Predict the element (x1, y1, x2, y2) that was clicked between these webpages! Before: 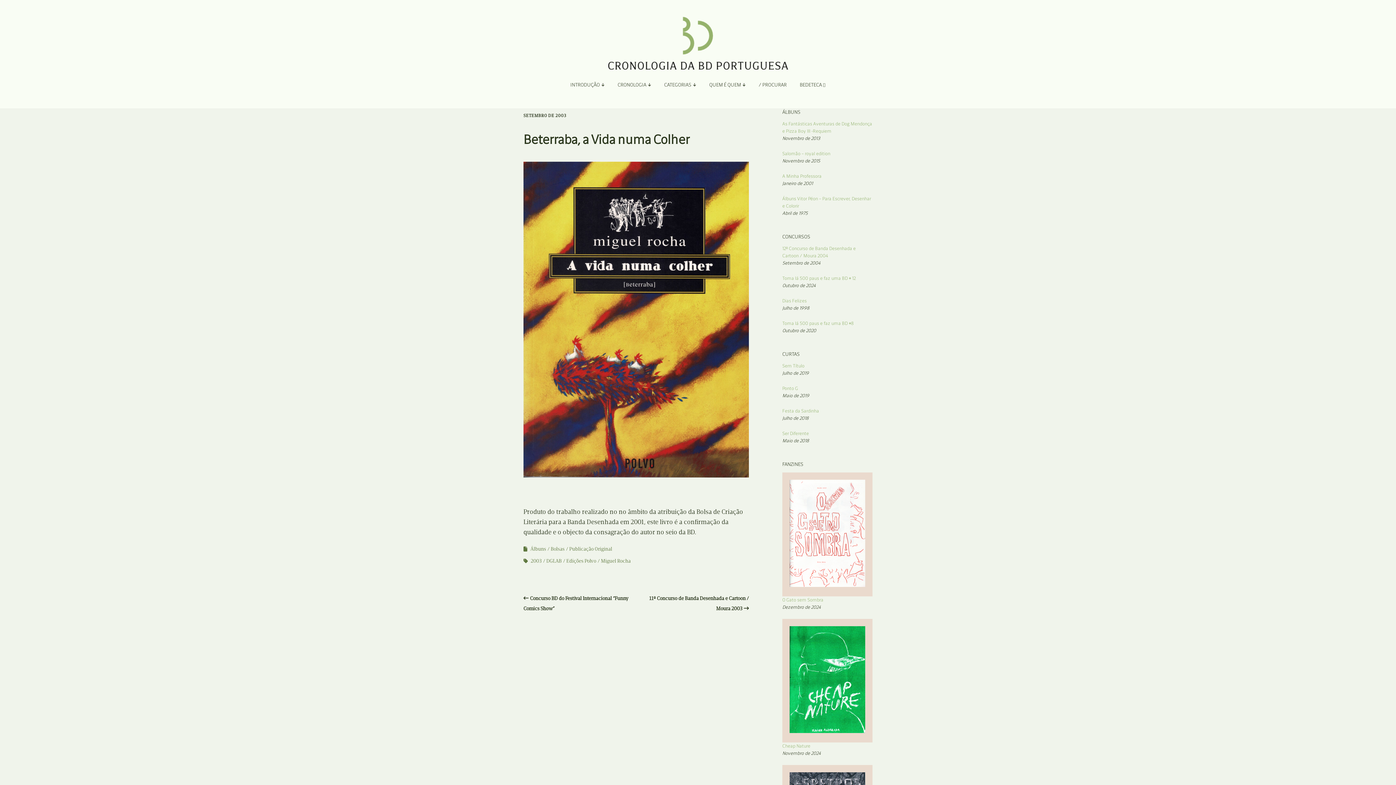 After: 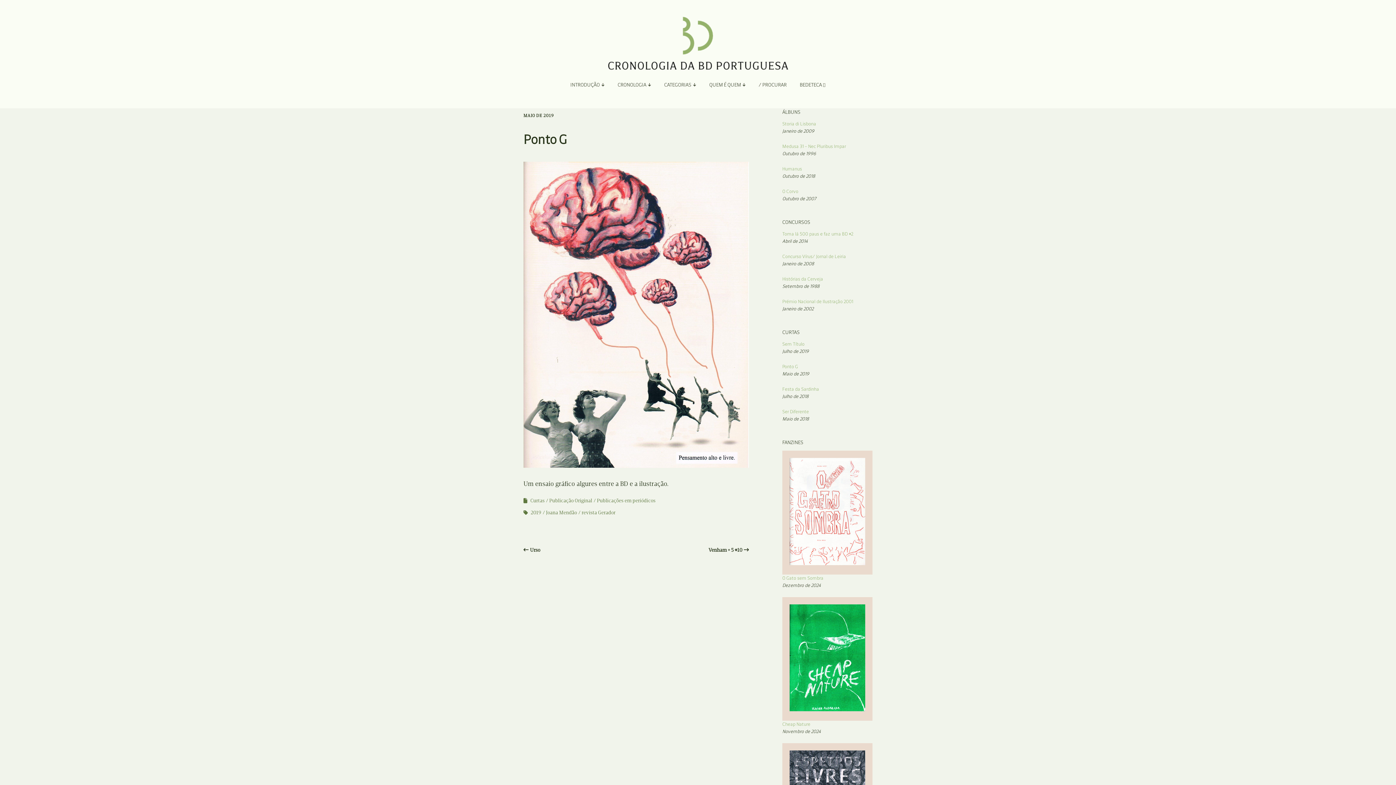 Action: label: Maio de 2019 bbox: (782, 393, 809, 398)